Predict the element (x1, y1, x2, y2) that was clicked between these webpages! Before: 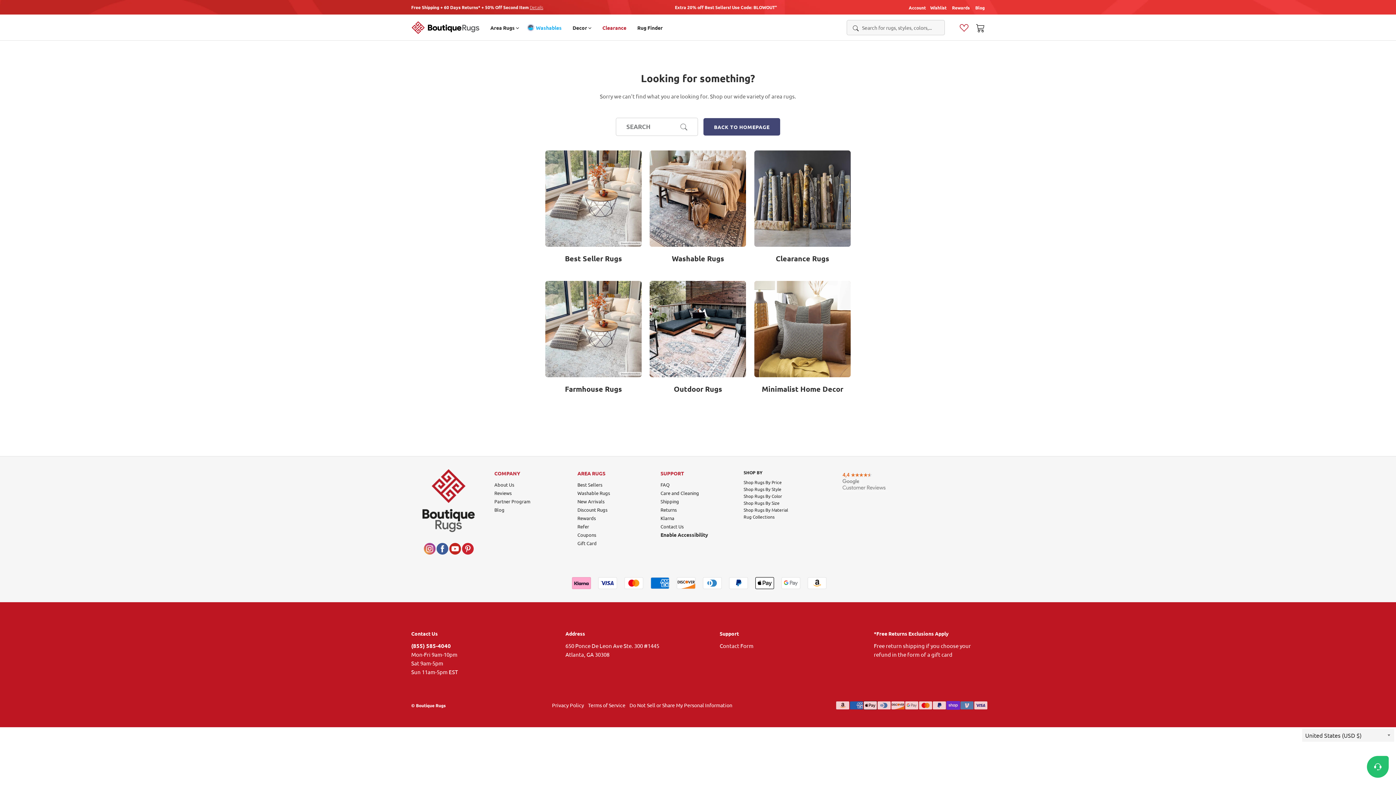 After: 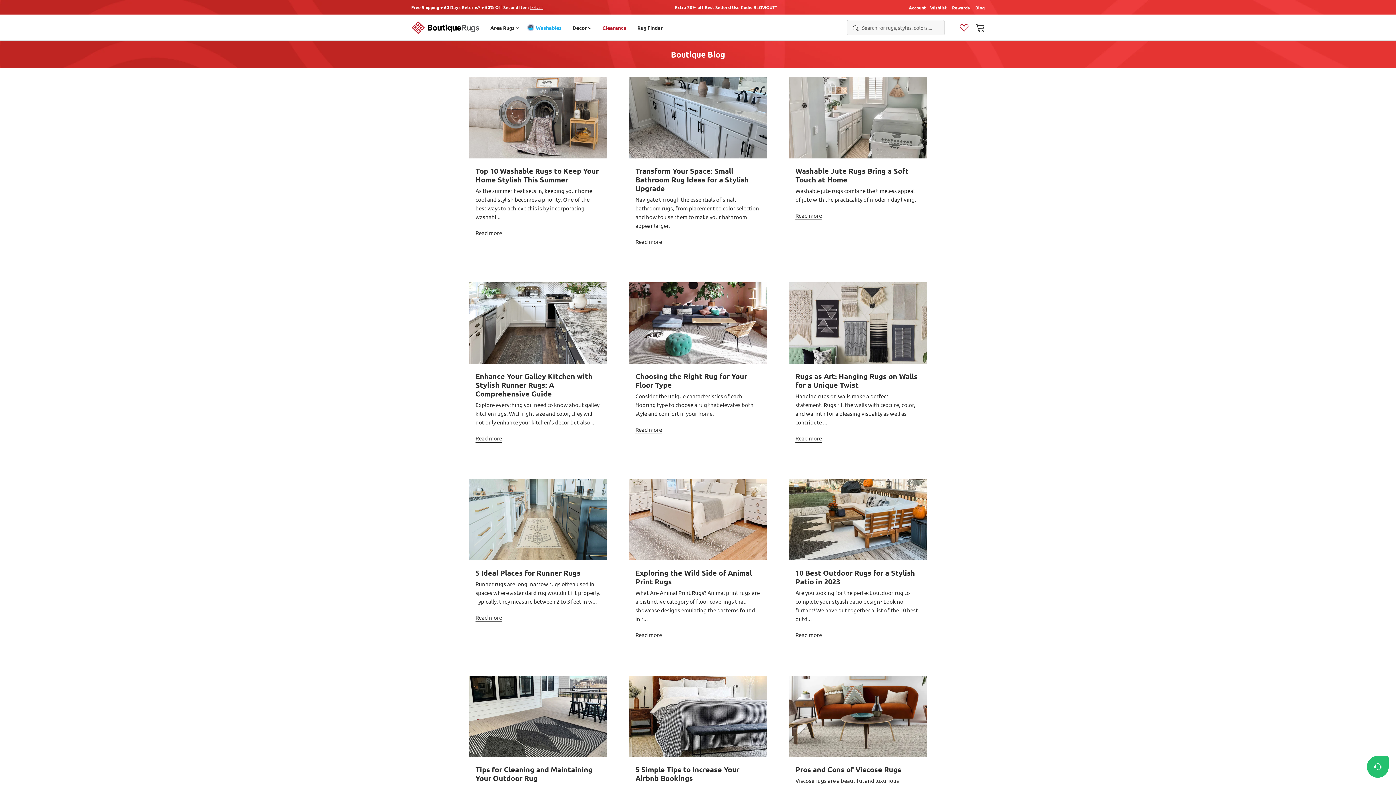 Action: label: Blog bbox: (975, 4, 985, 10)